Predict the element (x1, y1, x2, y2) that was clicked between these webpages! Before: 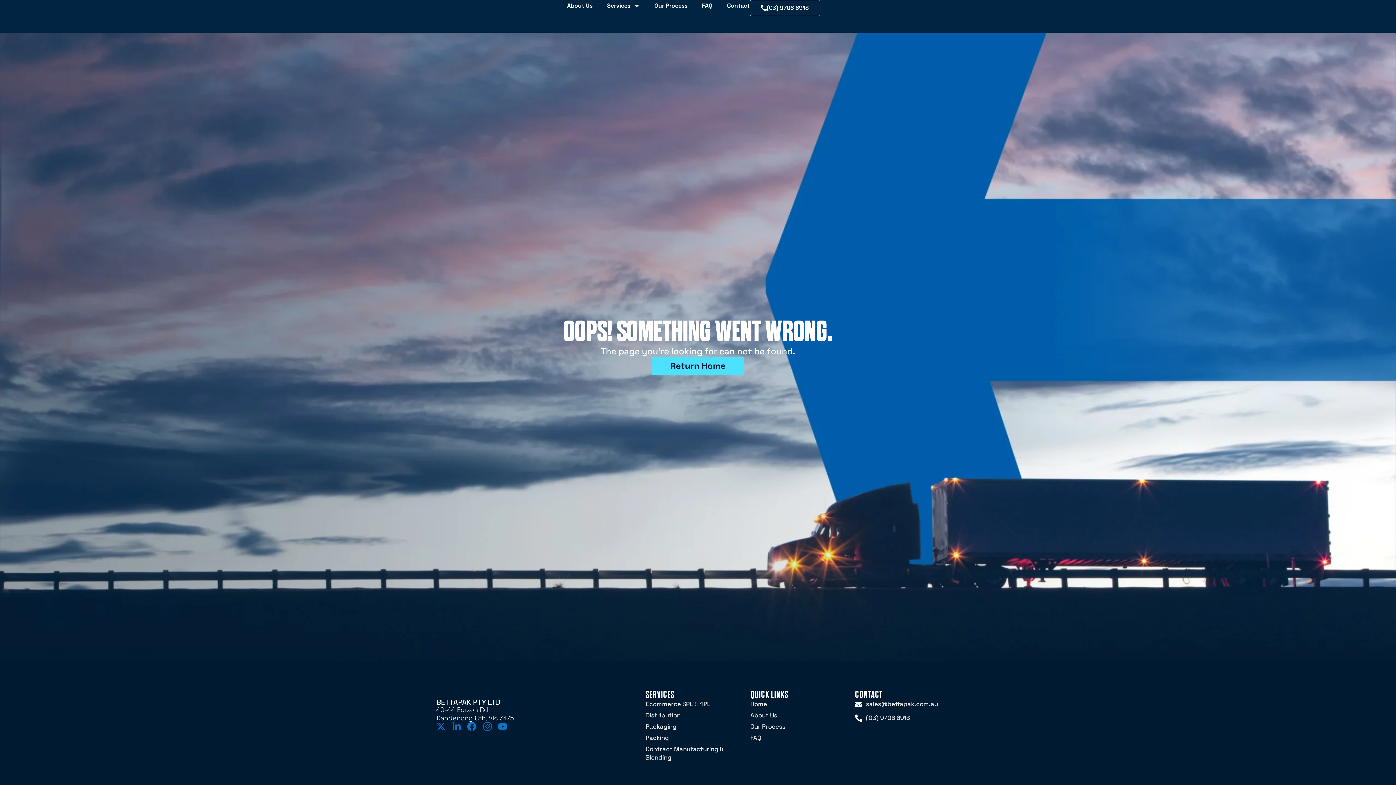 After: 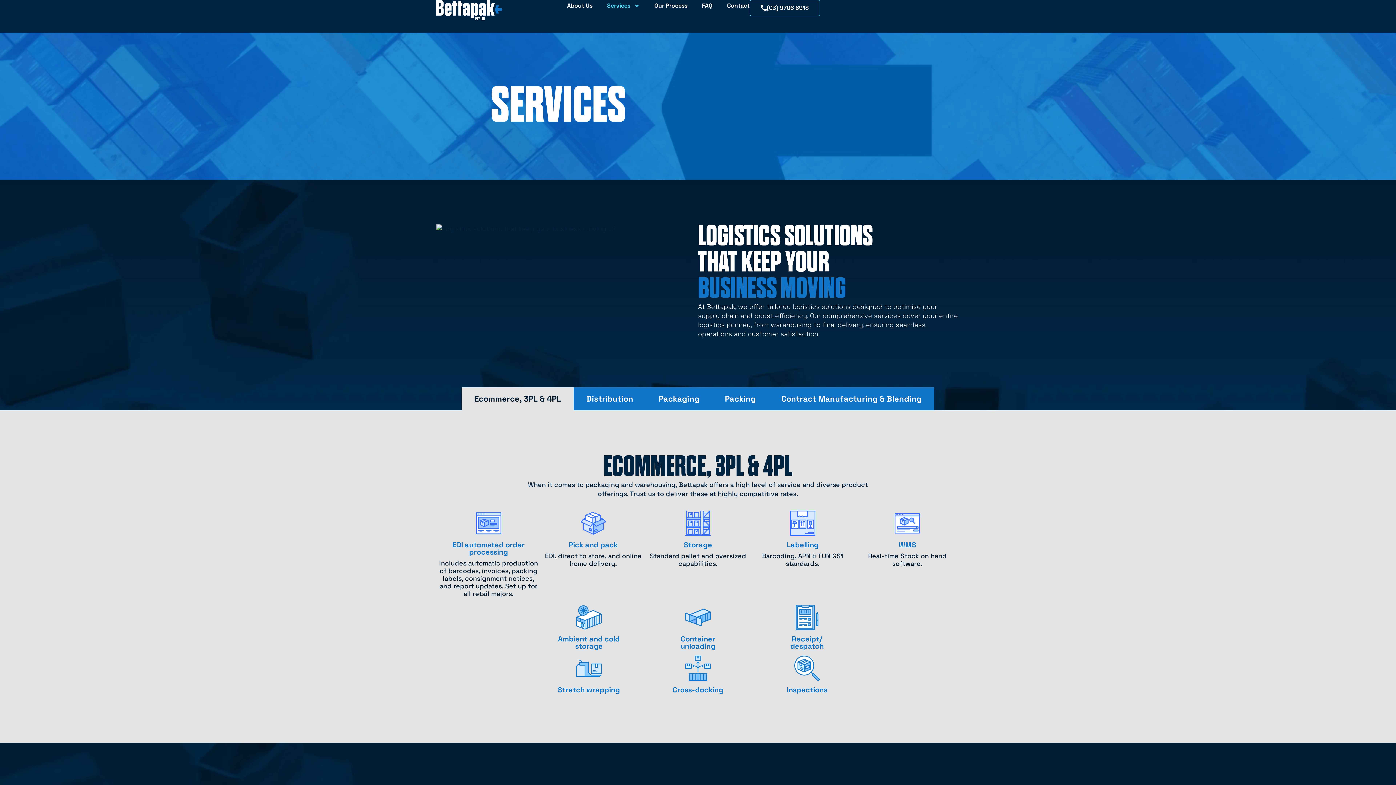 Action: bbox: (645, 689, 674, 701) label: SERVICES